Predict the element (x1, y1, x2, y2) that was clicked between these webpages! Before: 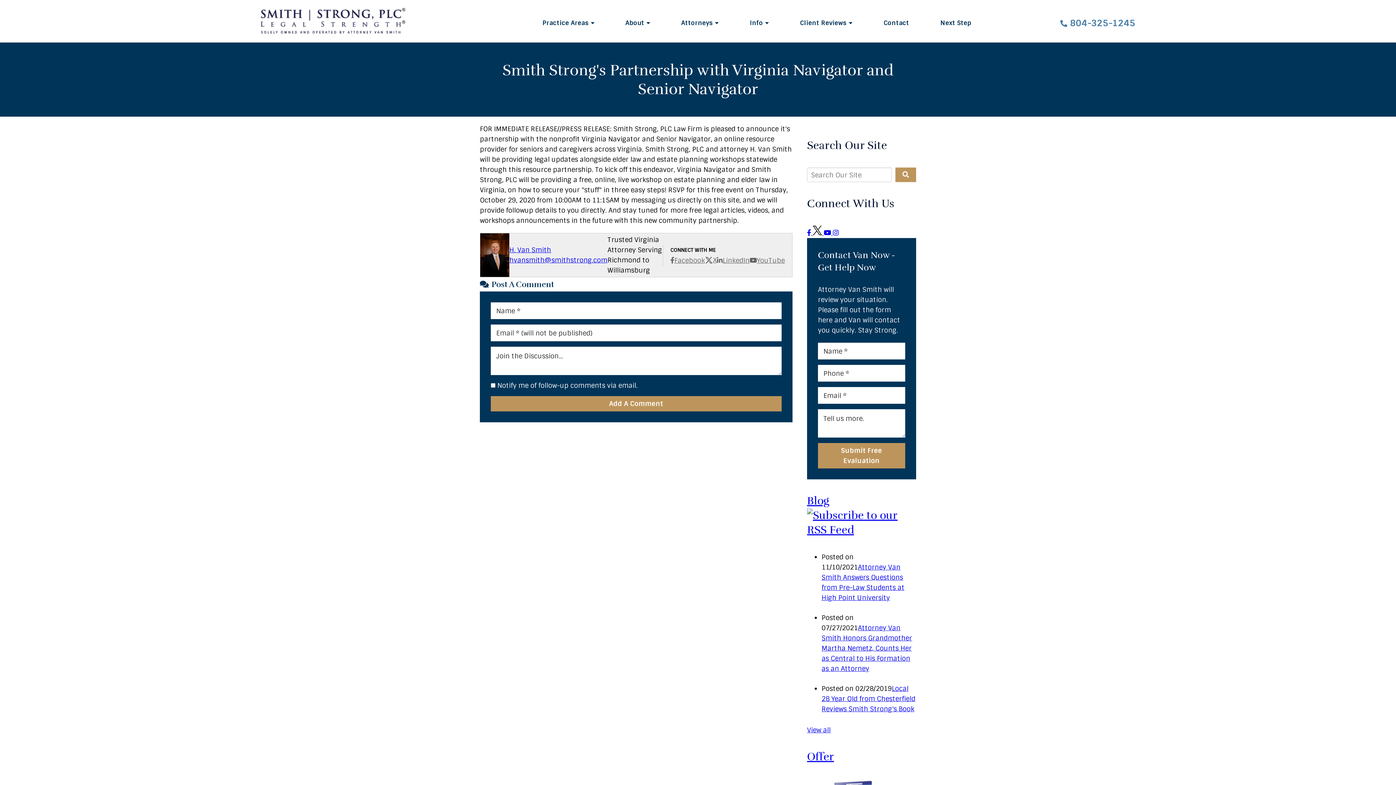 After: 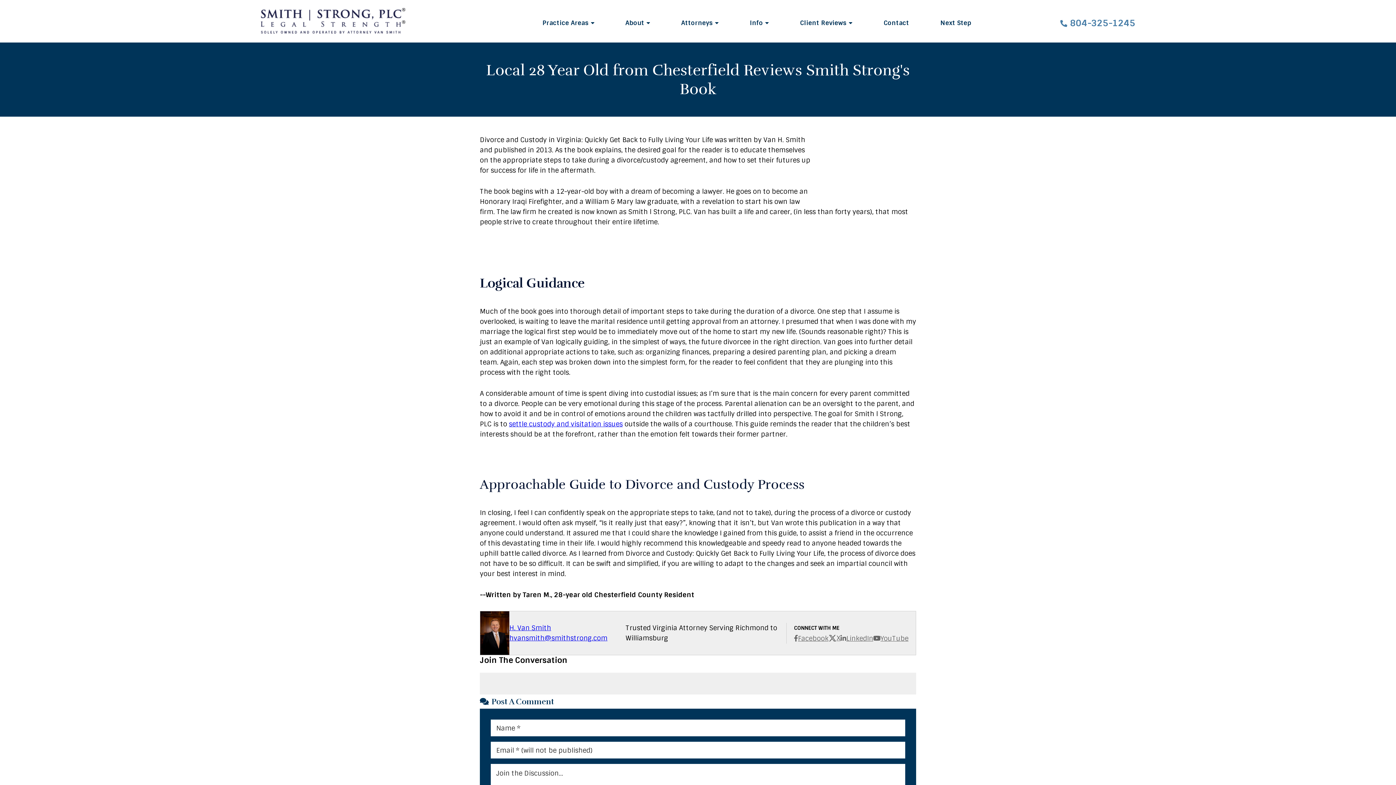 Action: label: Local 28 Year Old from Chesterfield Reviews Smith Strong's Book bbox: (821, 684, 915, 713)